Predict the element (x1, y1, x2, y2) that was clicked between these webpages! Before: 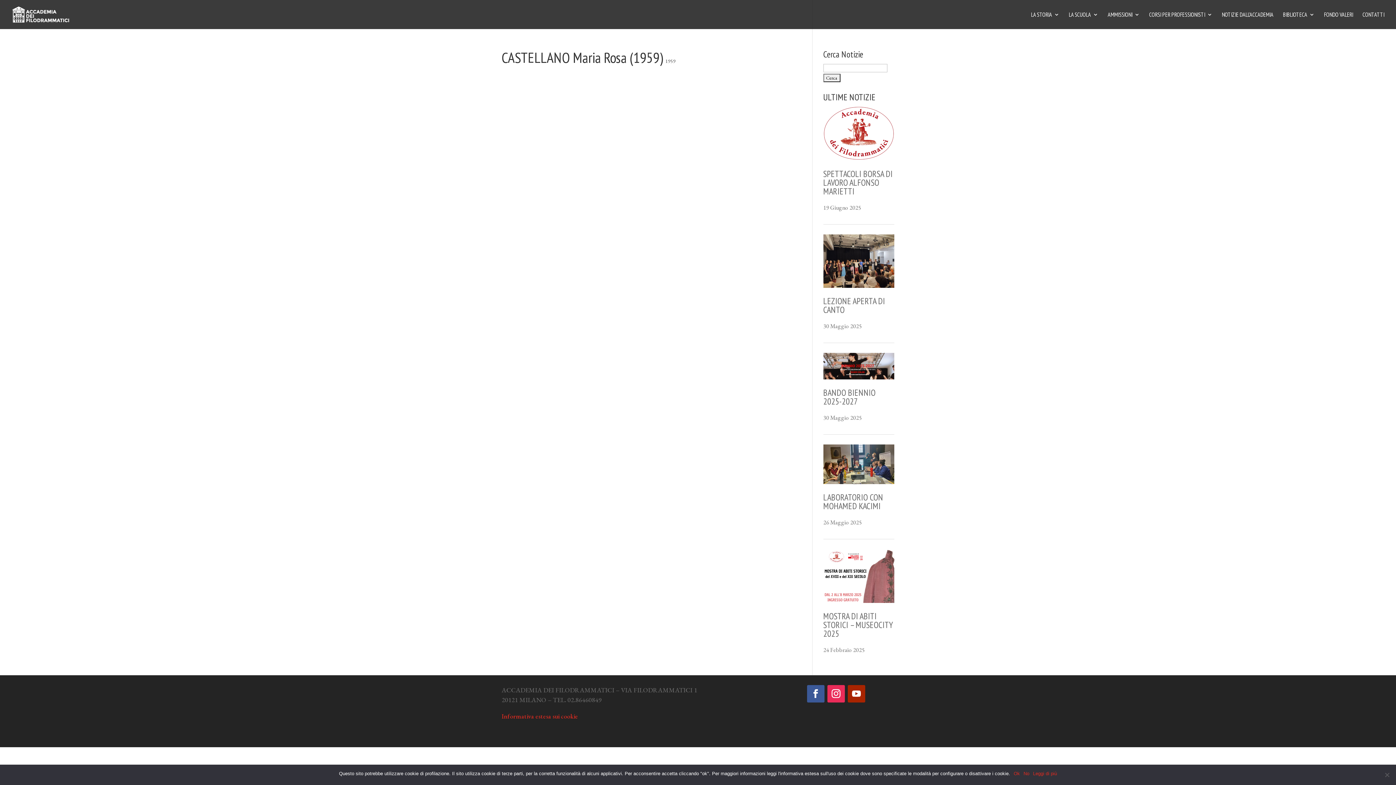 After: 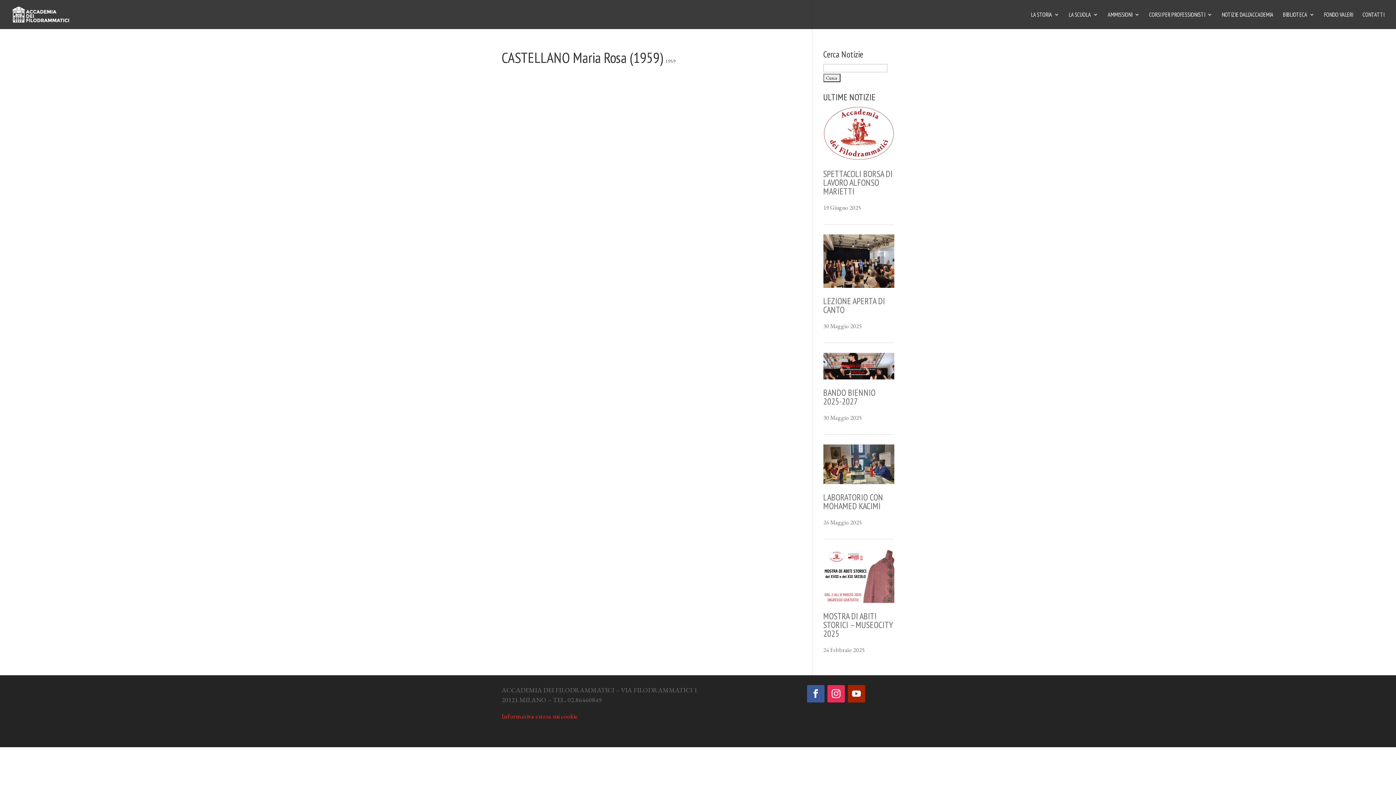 Action: bbox: (1023, 770, 1029, 777) label: No